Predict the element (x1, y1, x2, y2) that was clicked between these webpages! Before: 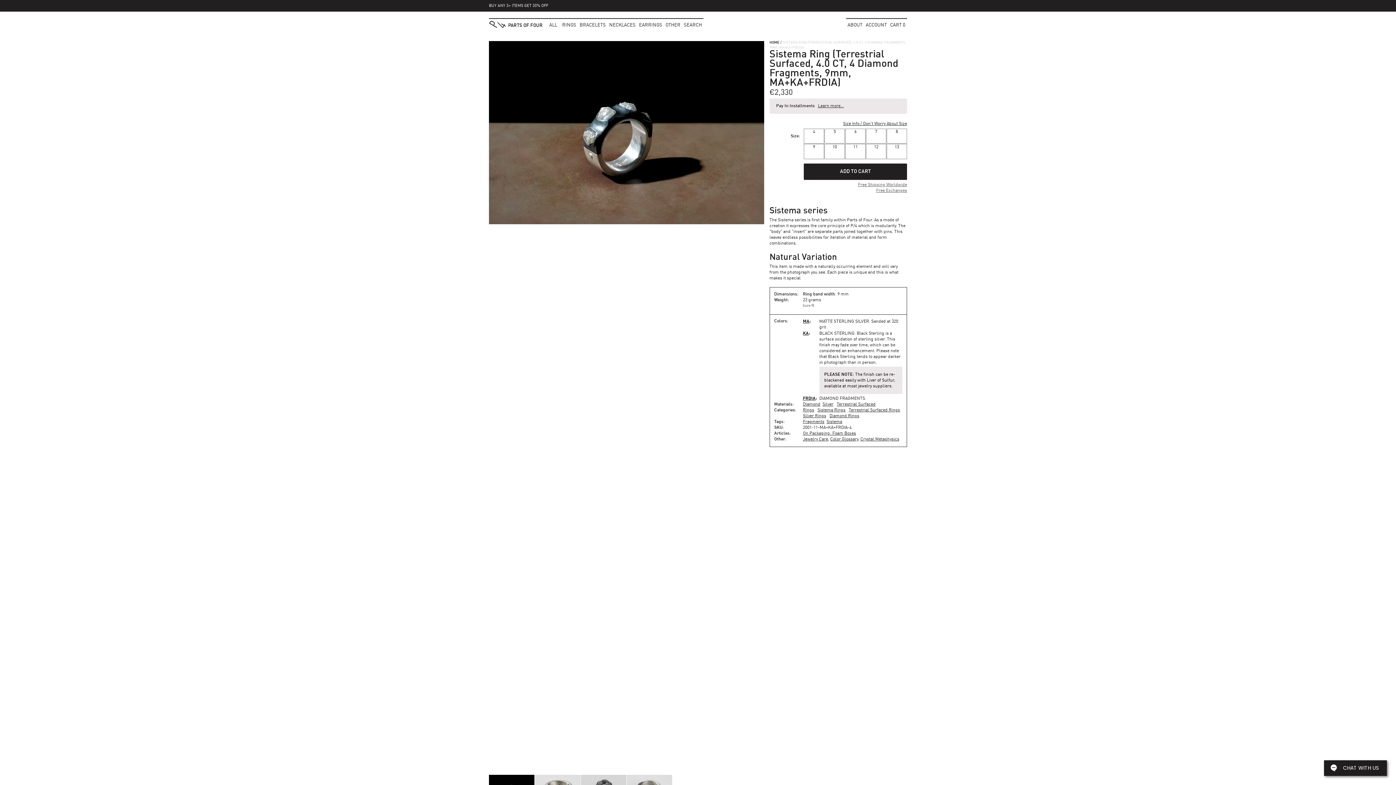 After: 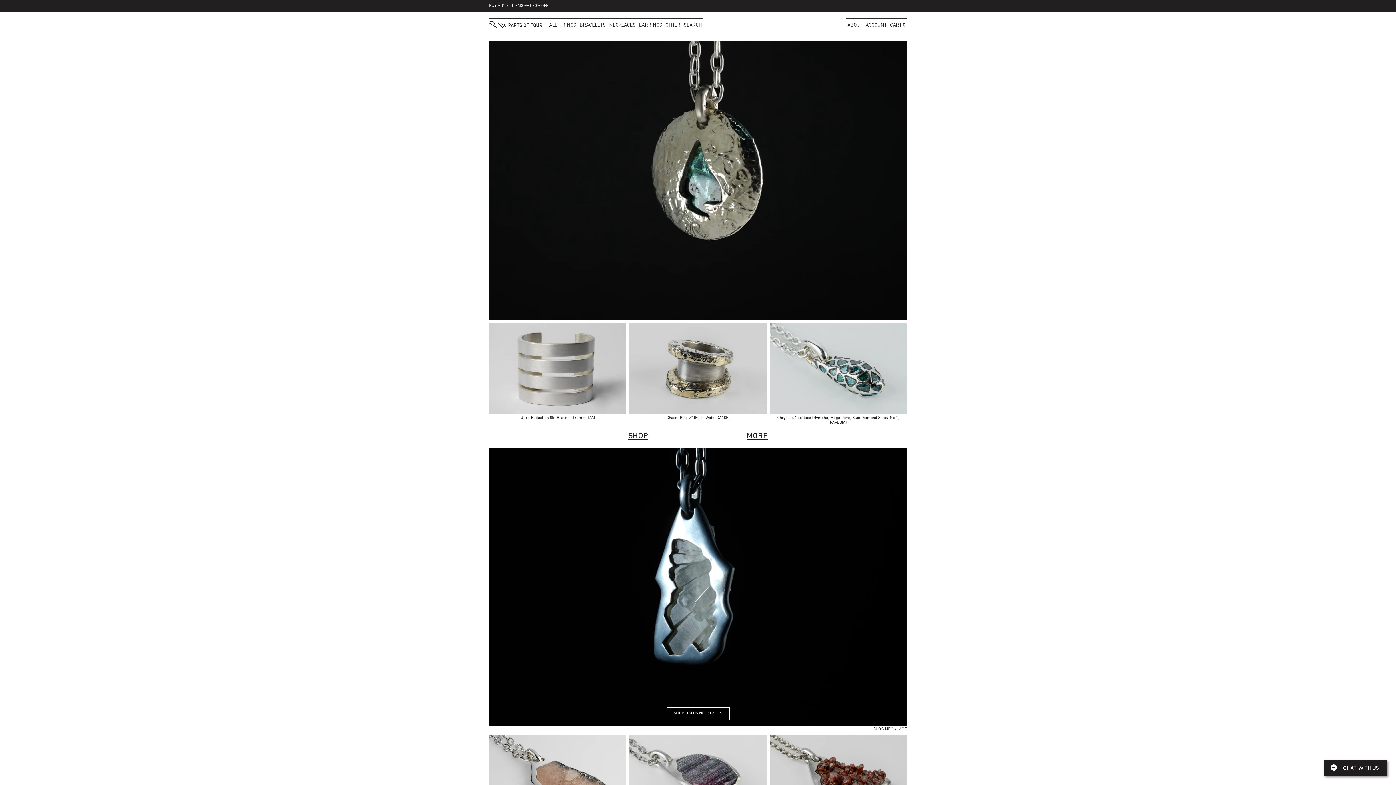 Action: bbox: (489, 18, 546, 32) label: PARTS OF FOUR